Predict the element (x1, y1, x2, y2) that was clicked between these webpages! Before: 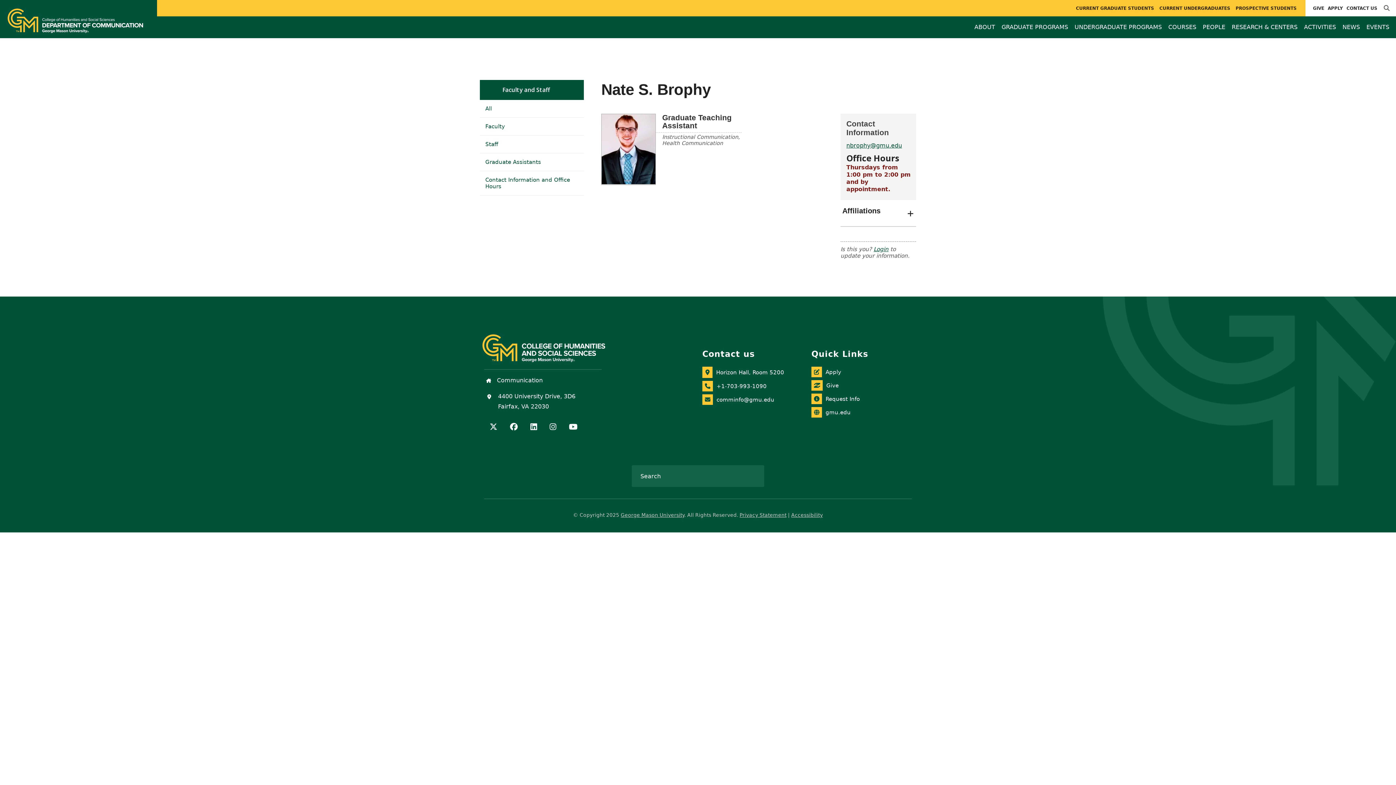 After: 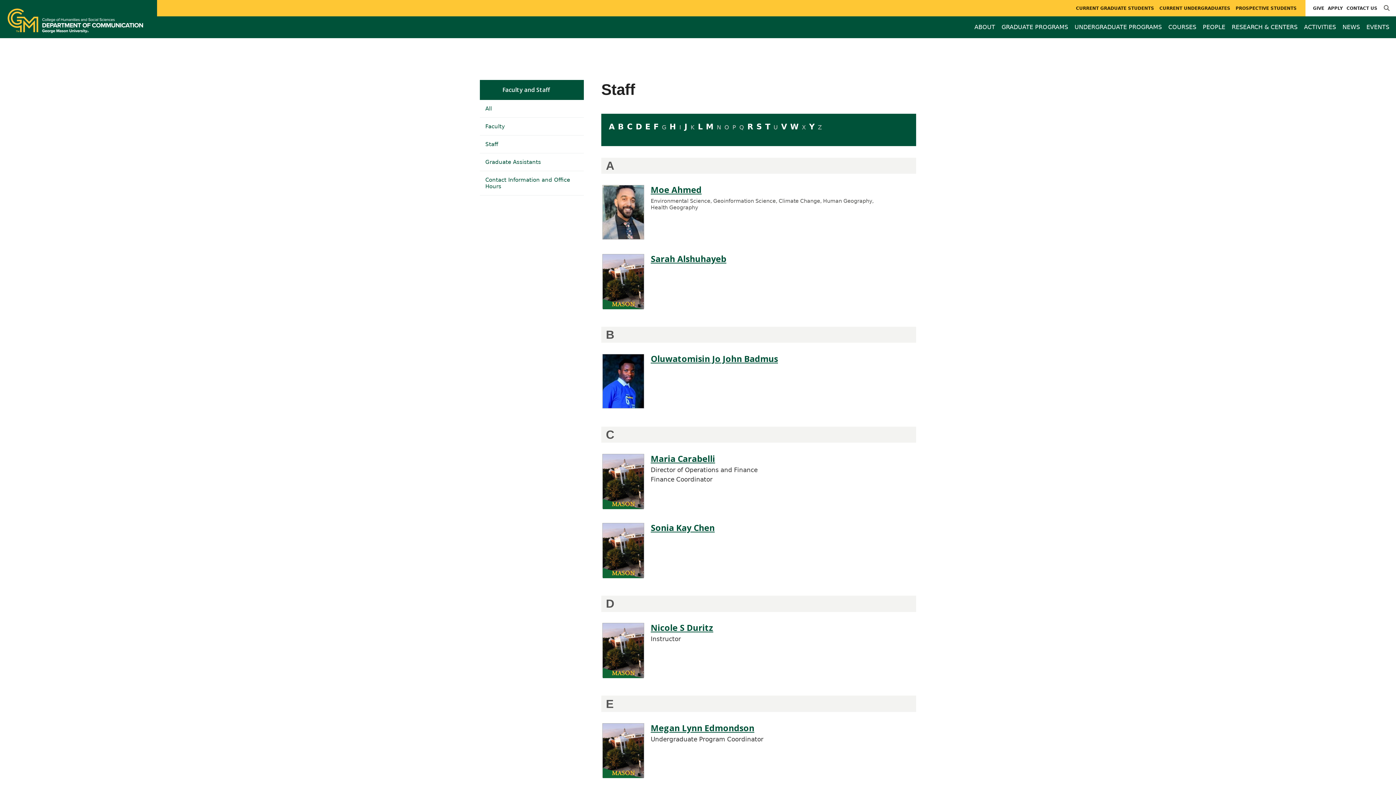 Action: label: Staff bbox: (480, 135, 584, 153)